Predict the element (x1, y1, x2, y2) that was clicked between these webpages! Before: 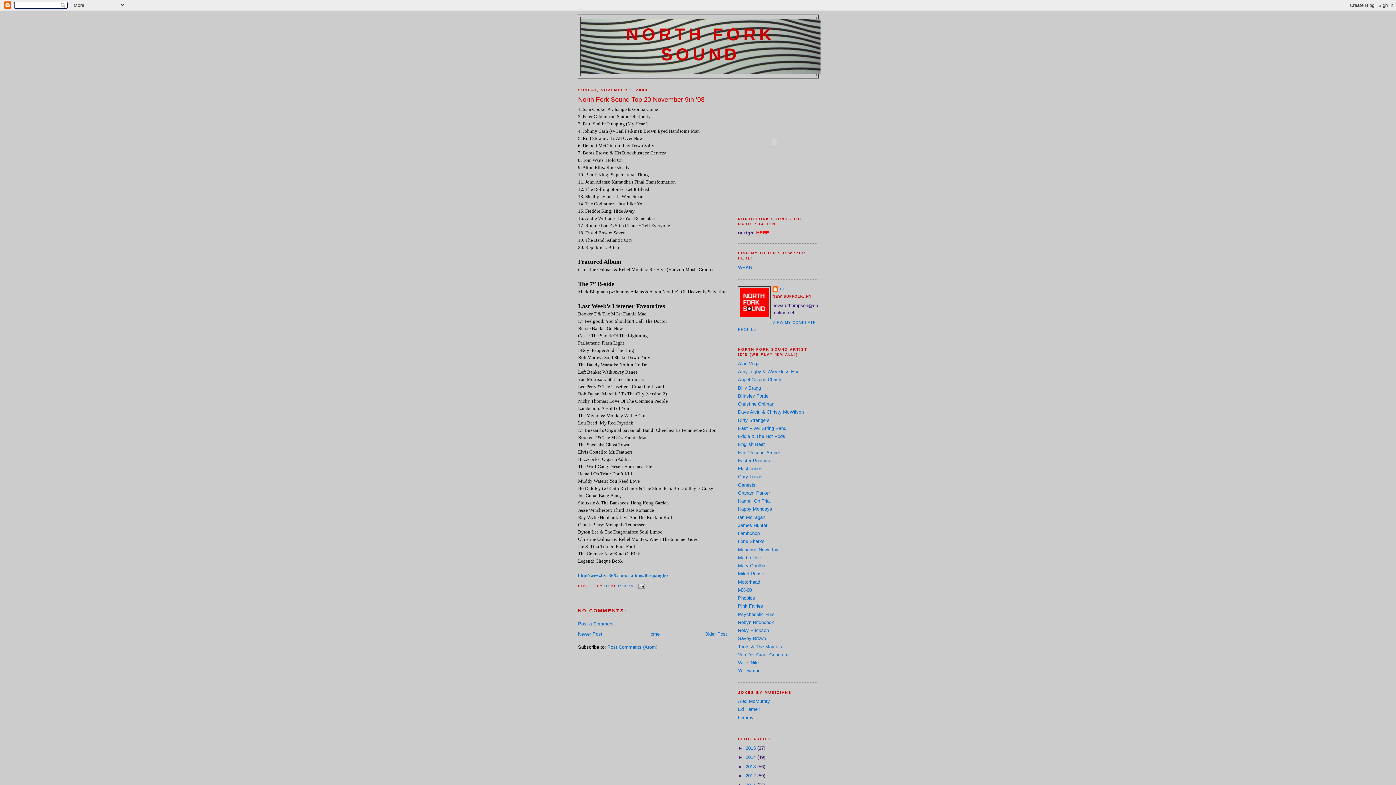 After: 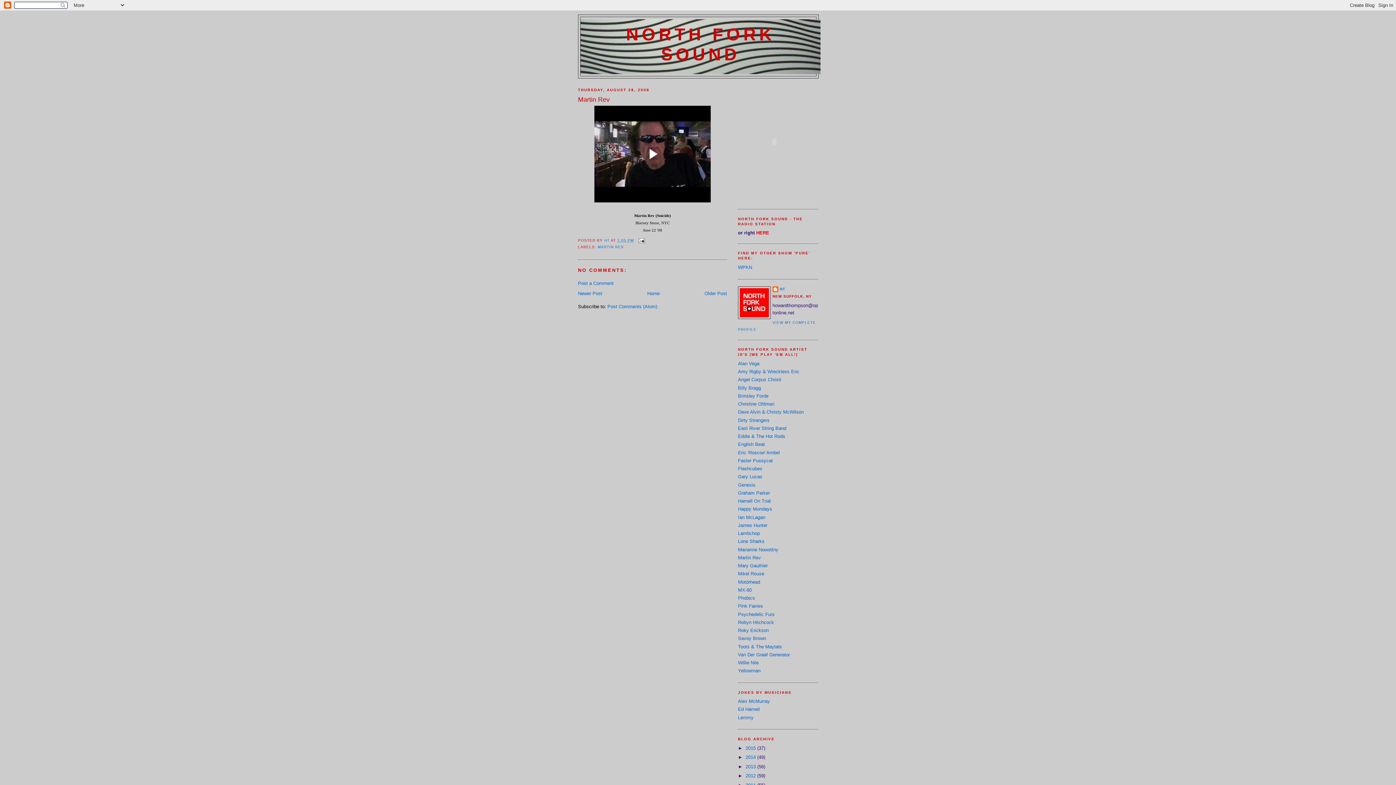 Action: label: Martin Rev bbox: (738, 555, 761, 560)